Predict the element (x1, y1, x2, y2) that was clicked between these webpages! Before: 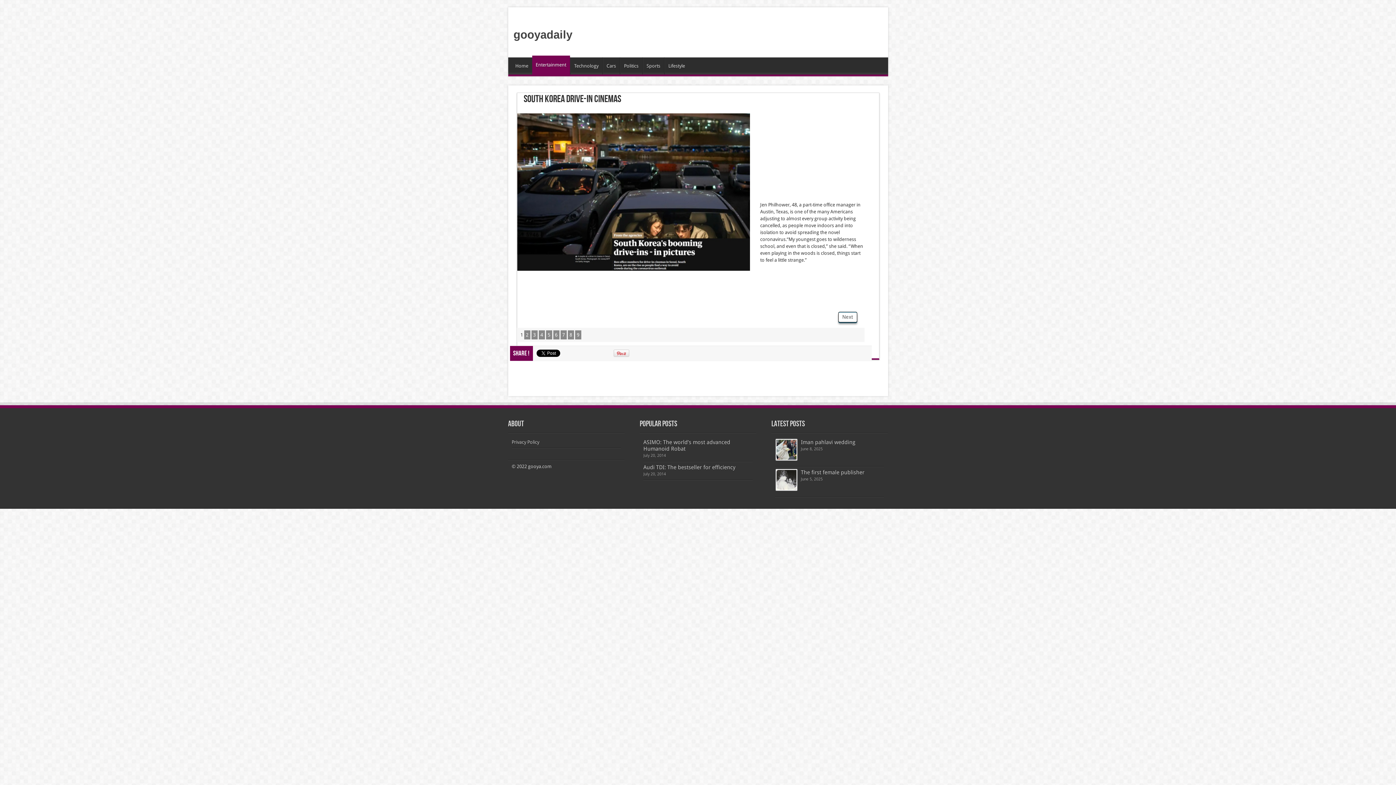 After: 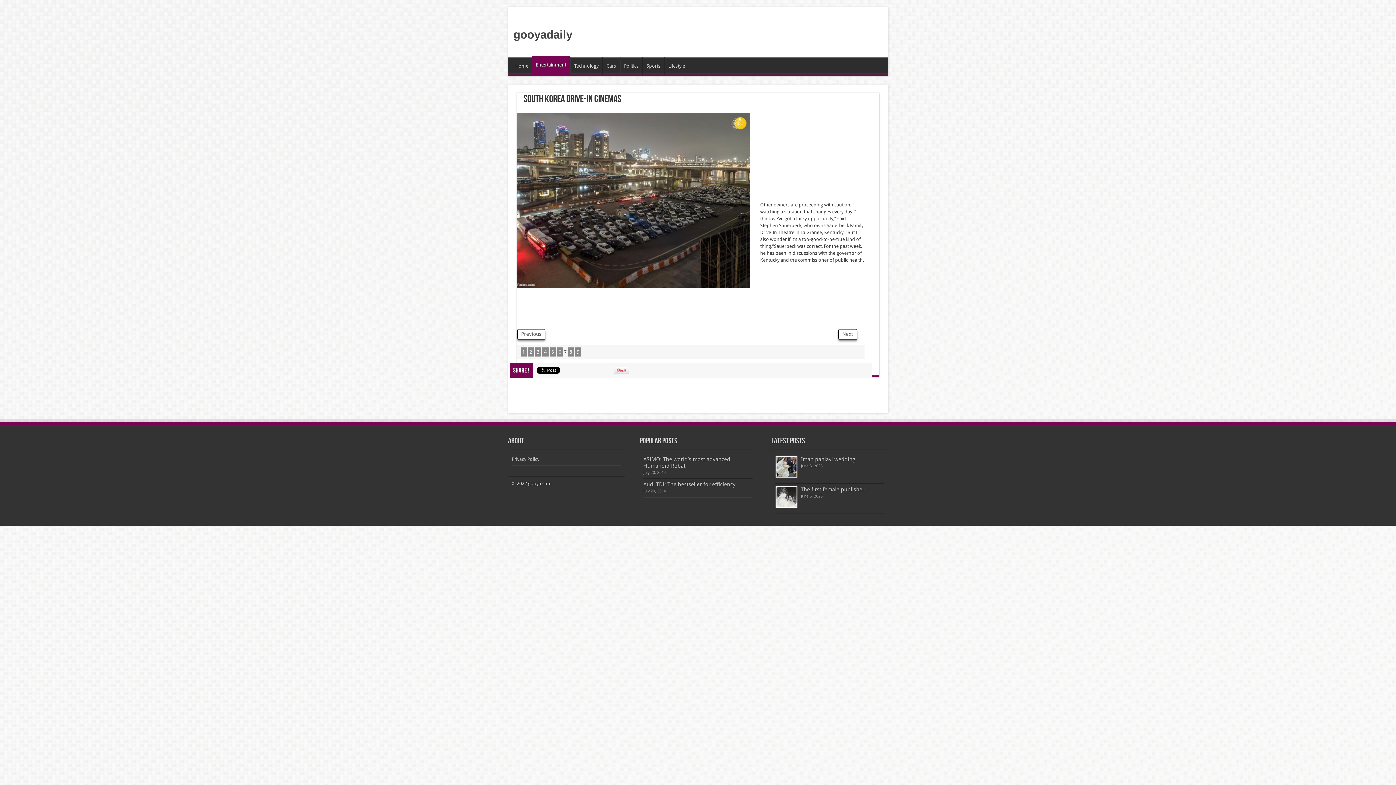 Action: label: 7 bbox: (560, 330, 566, 339)